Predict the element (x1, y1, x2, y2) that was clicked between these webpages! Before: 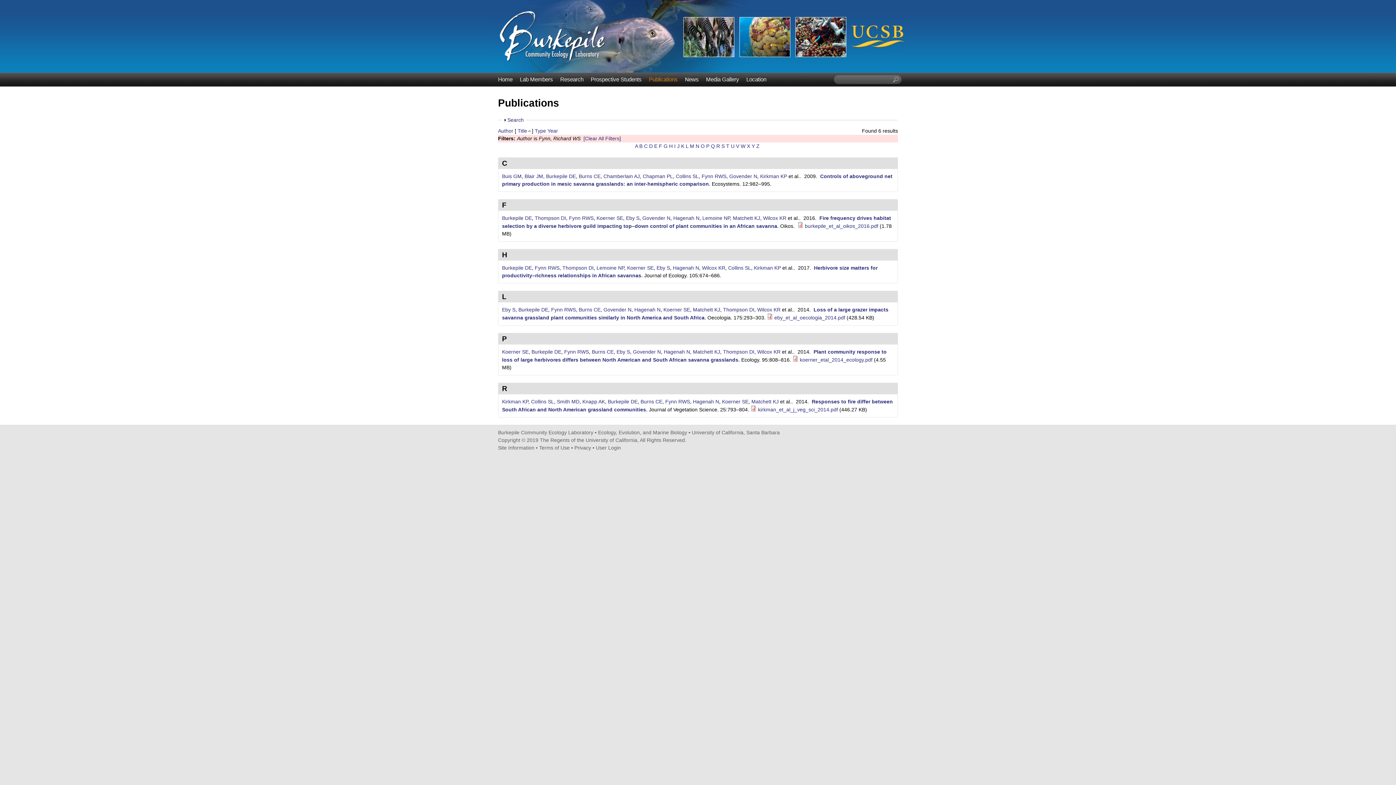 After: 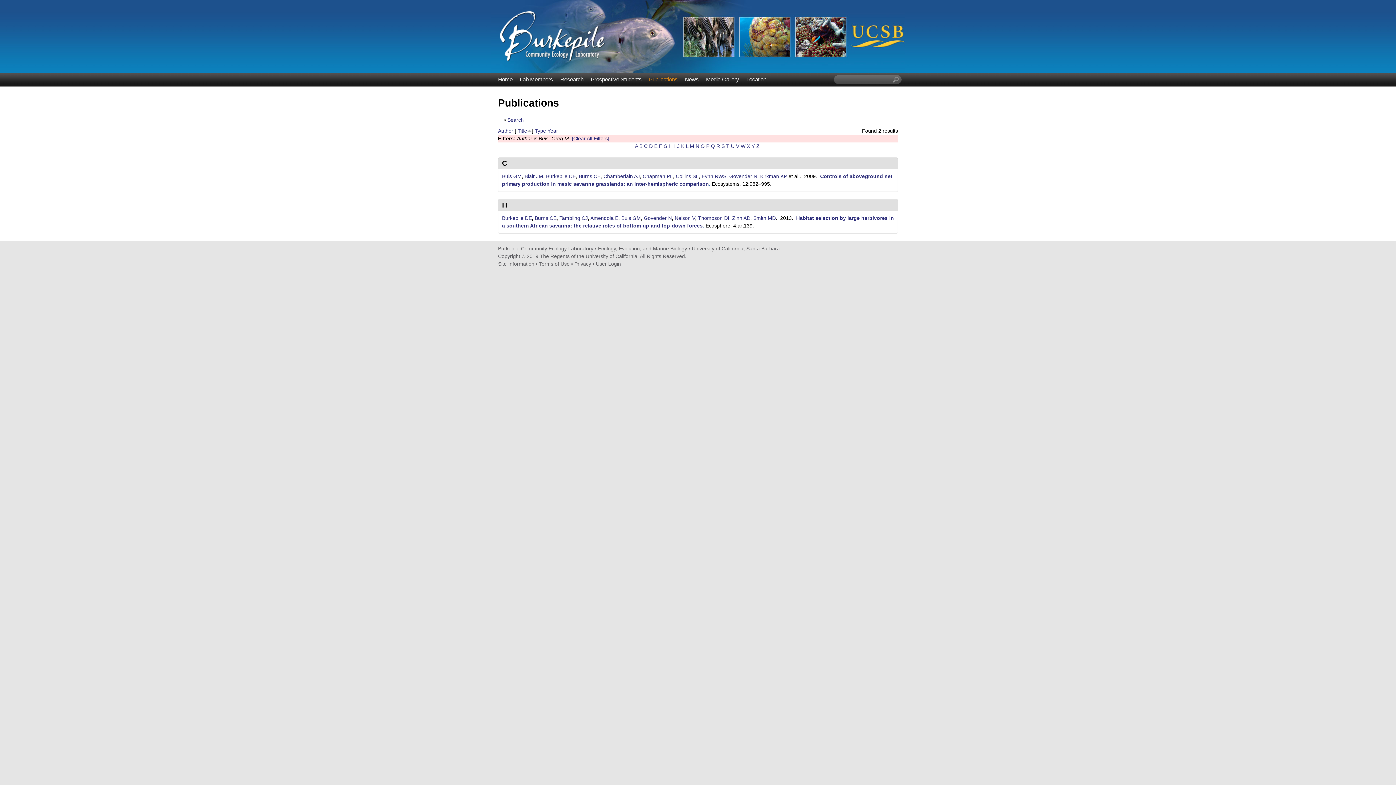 Action: bbox: (502, 173, 521, 179) label: Buis GM